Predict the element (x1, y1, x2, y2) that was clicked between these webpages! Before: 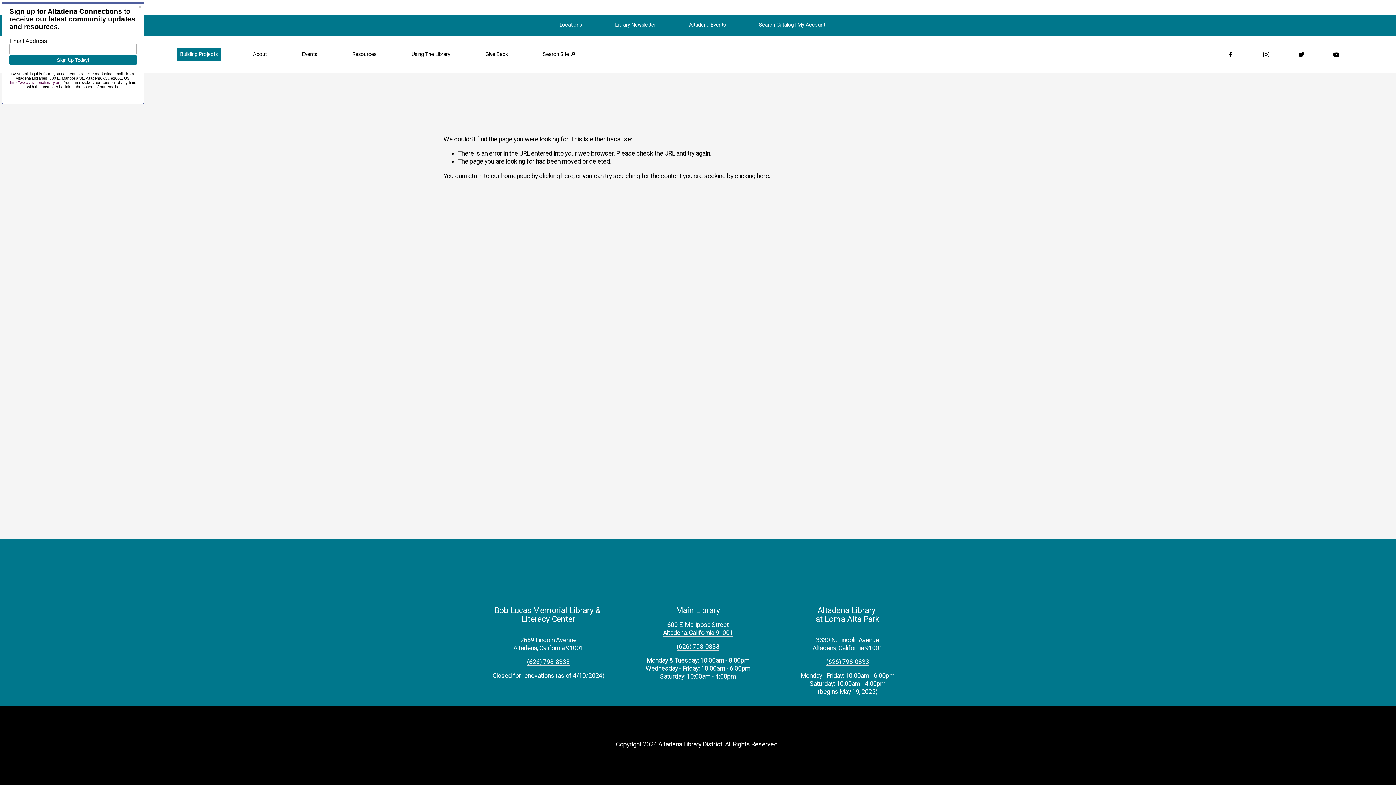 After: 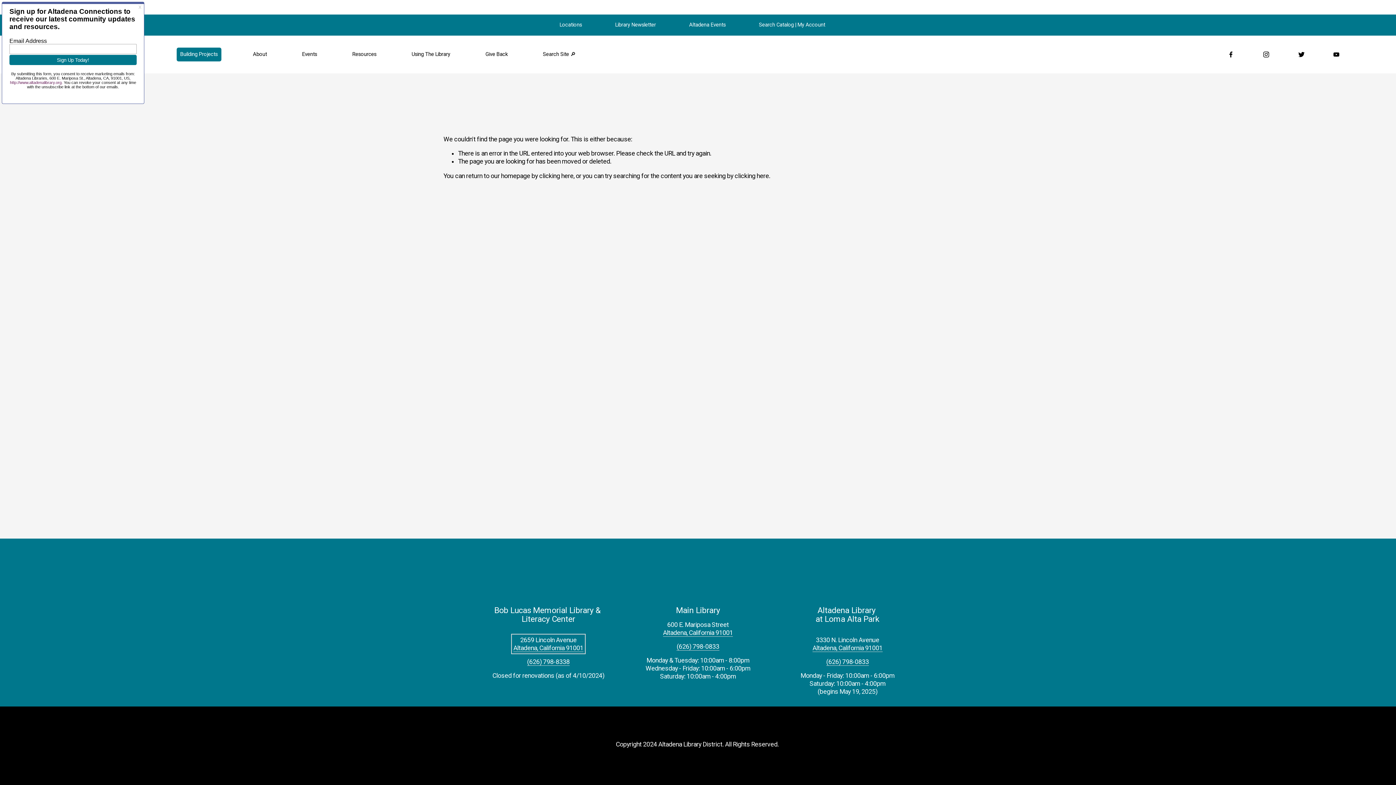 Action: bbox: (513, 636, 583, 652) label: 2659 Lincoln Avenue
Altadena, California 91001